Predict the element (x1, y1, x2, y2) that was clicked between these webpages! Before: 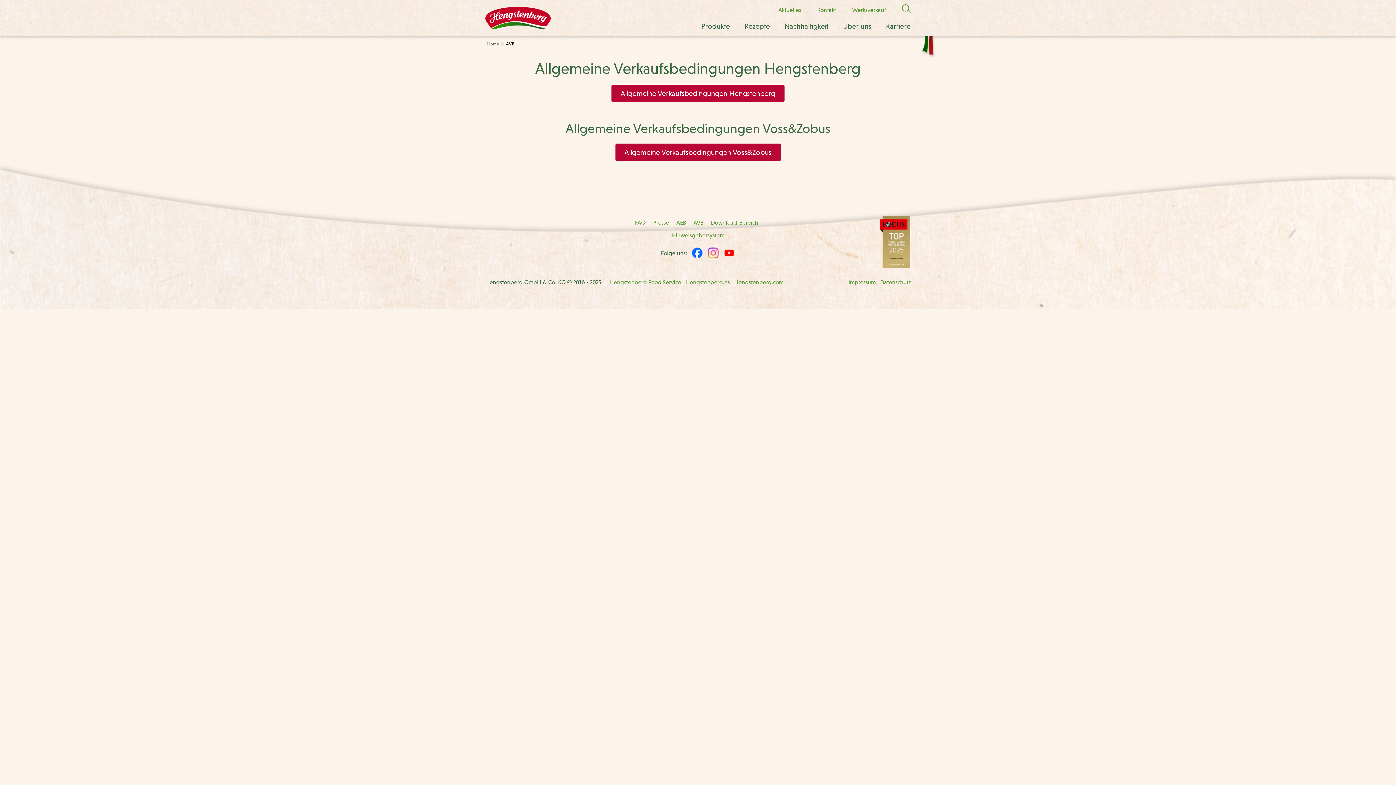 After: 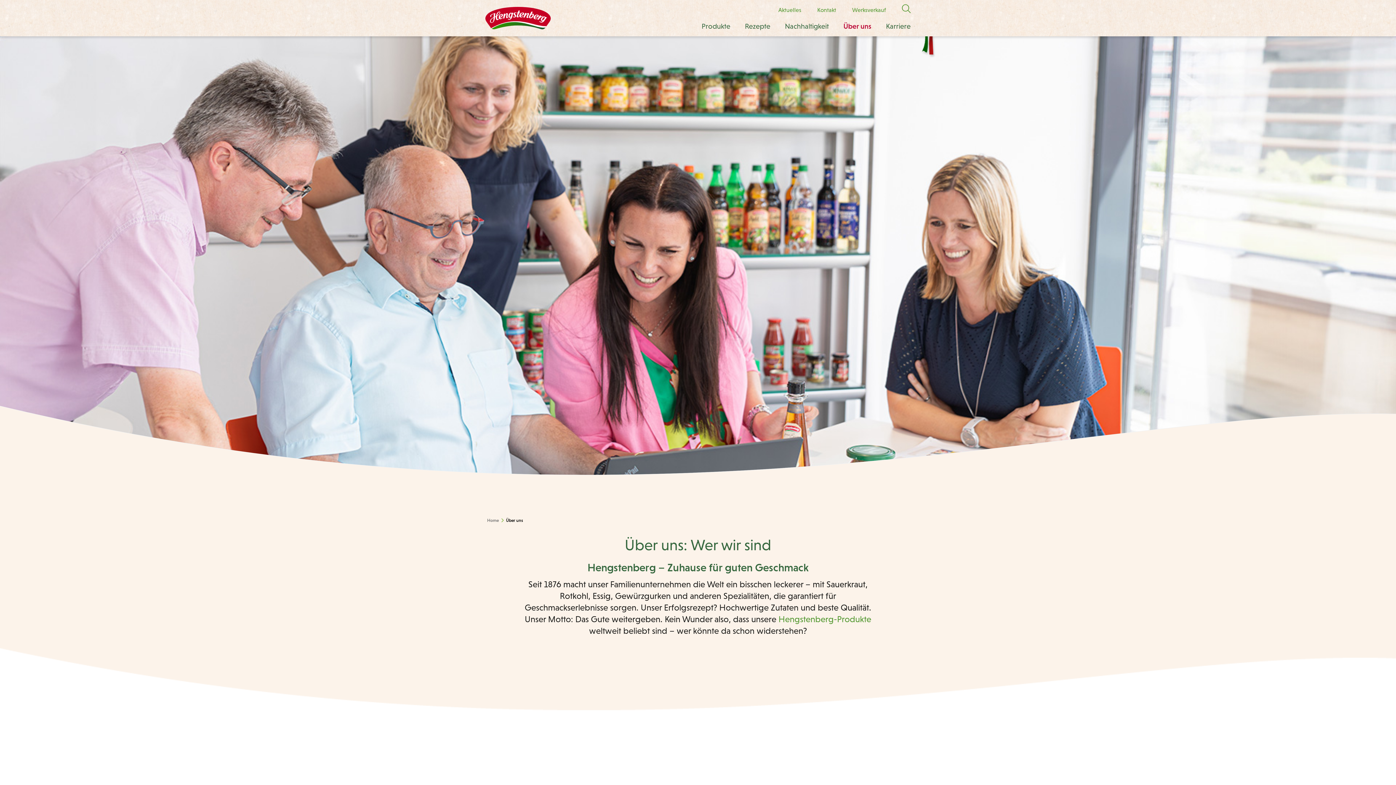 Action: bbox: (836, 19, 878, 36) label: Über uns